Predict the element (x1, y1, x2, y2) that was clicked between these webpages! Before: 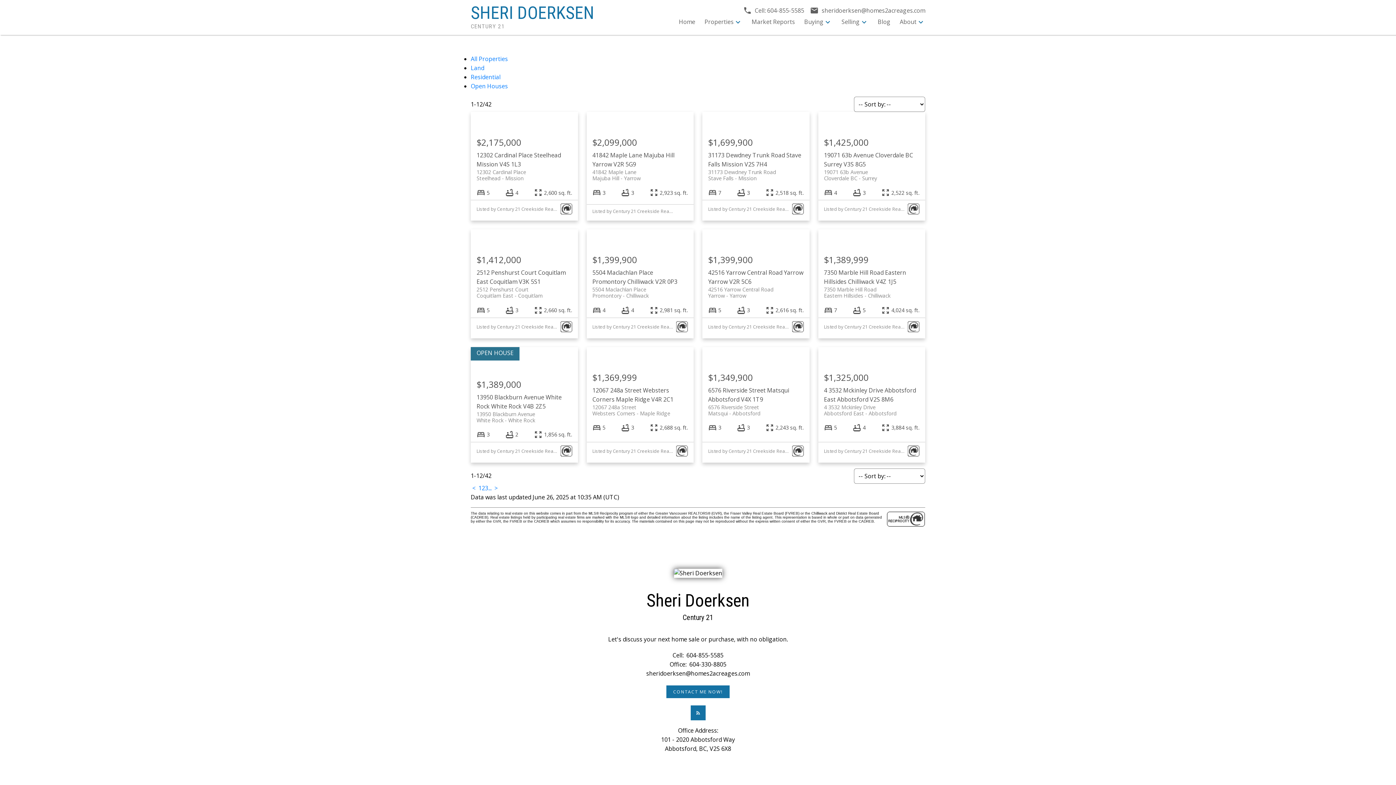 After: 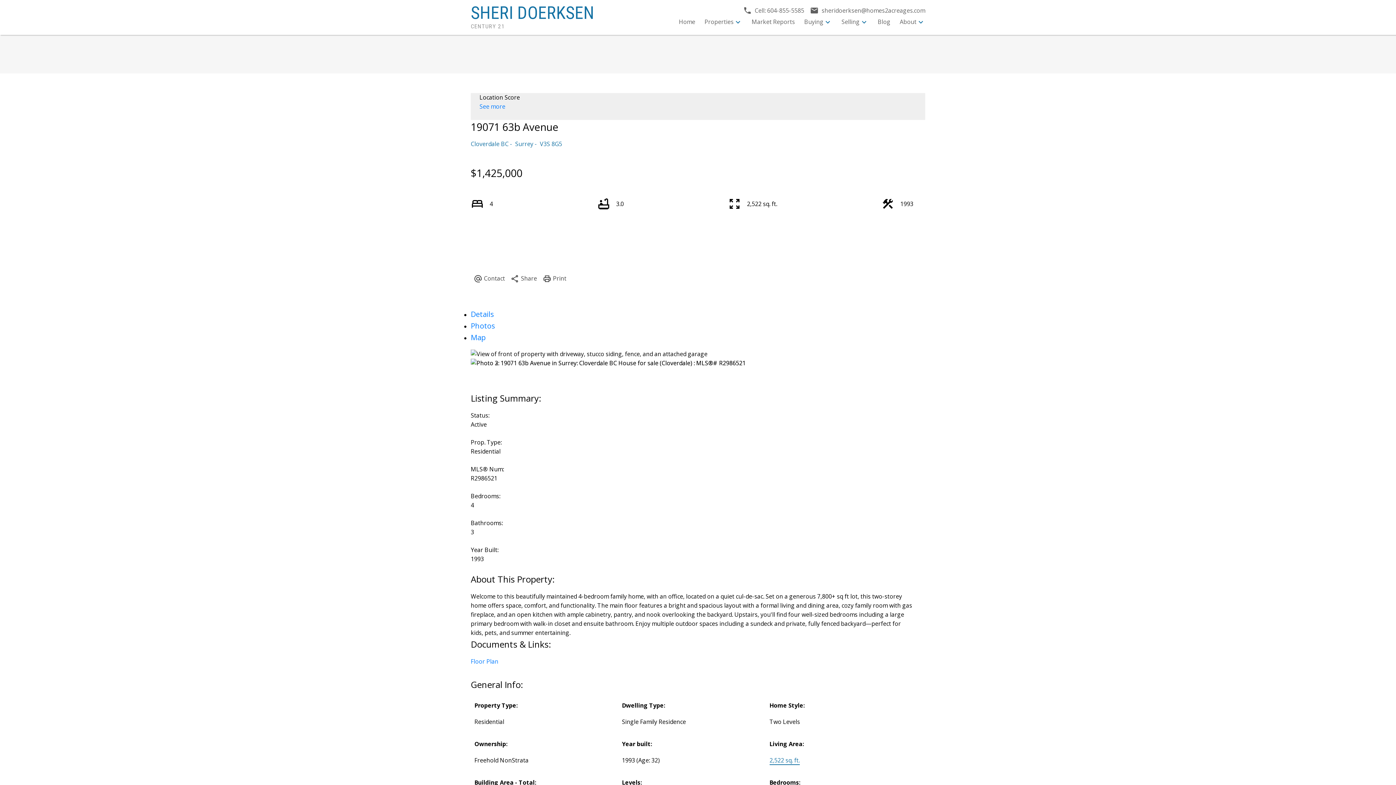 Action: label: 19071 63b Avenue Surrey
Cloverdale BC bbox: (824, 168, 919, 181)